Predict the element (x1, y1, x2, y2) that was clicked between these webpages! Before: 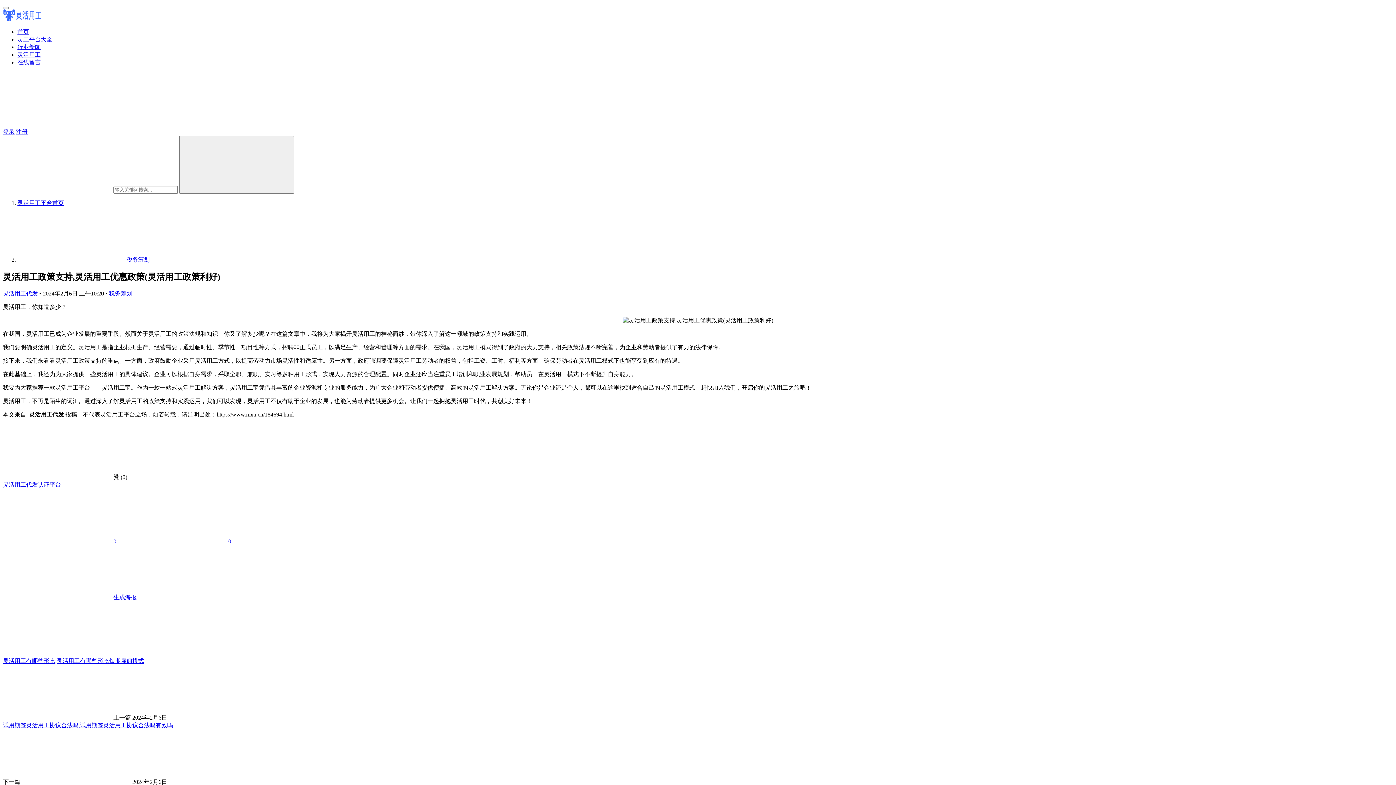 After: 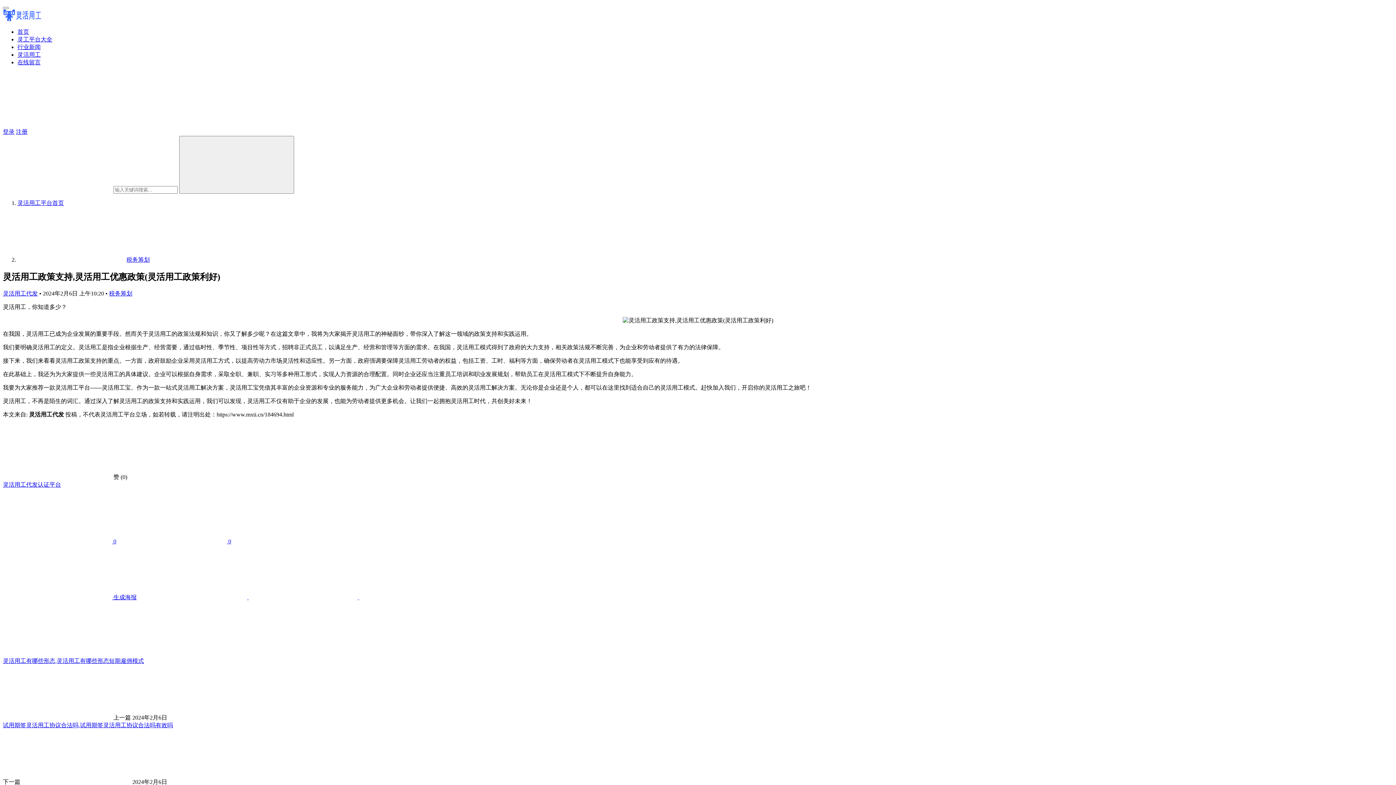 Action: bbox: (2, 538, 116, 544) label:  0